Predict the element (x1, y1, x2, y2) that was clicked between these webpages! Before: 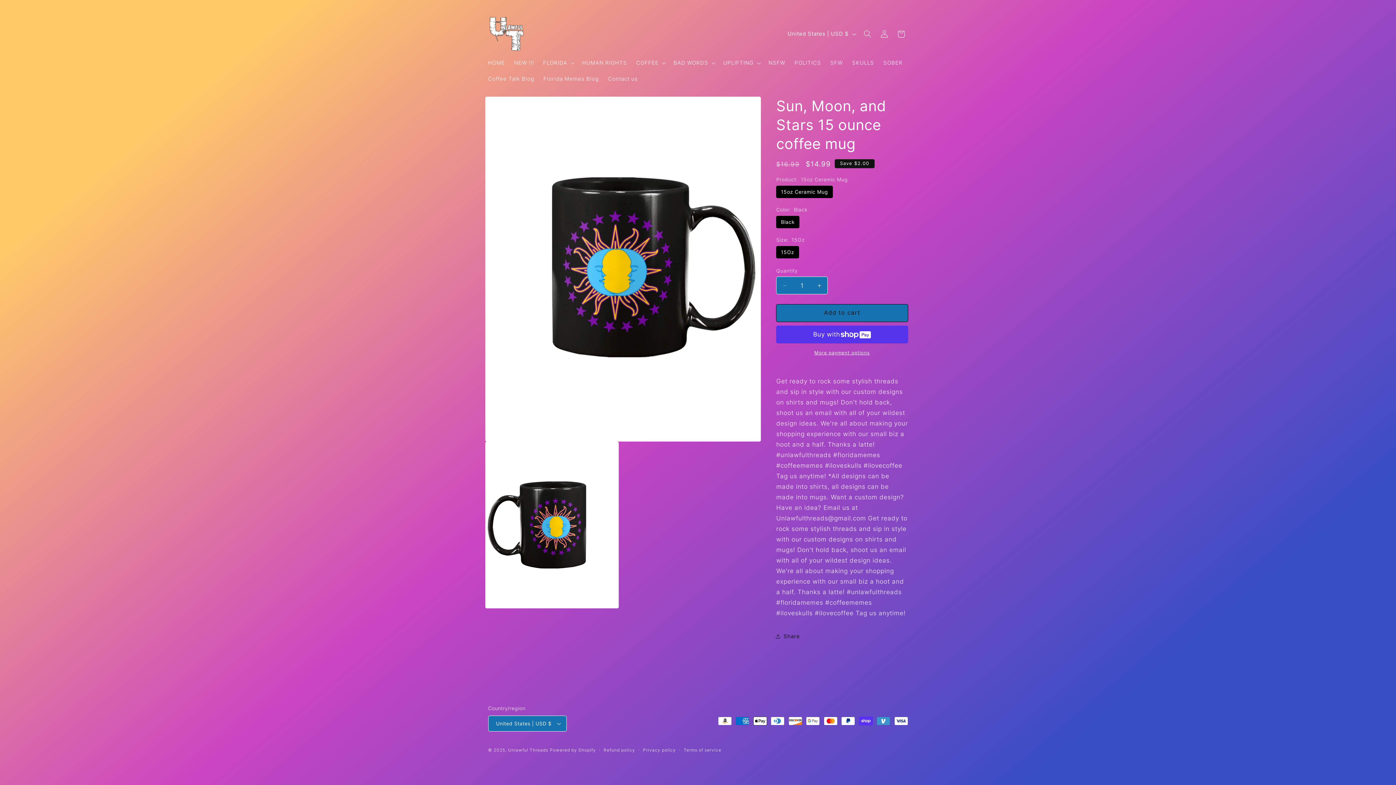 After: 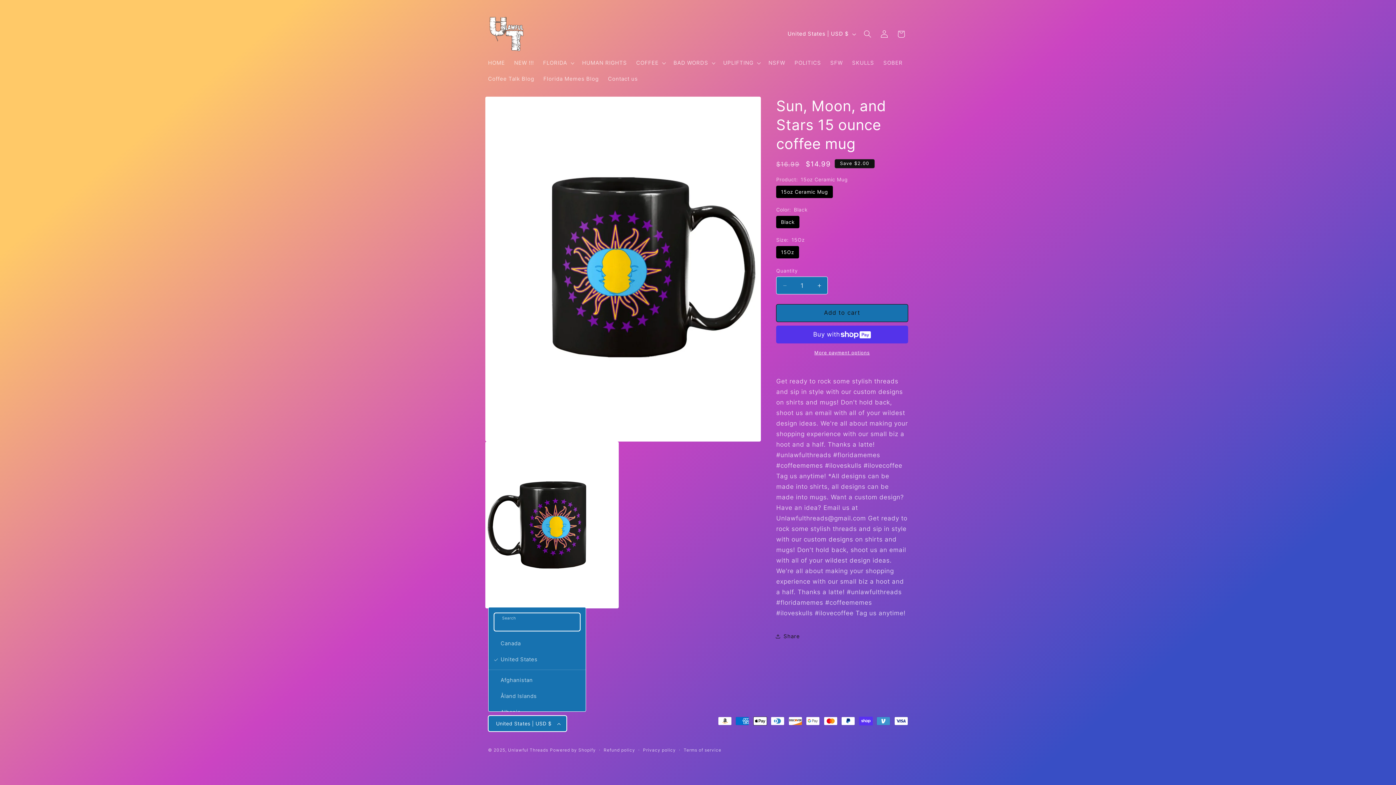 Action: bbox: (488, 716, 567, 732) label: United States | USD $